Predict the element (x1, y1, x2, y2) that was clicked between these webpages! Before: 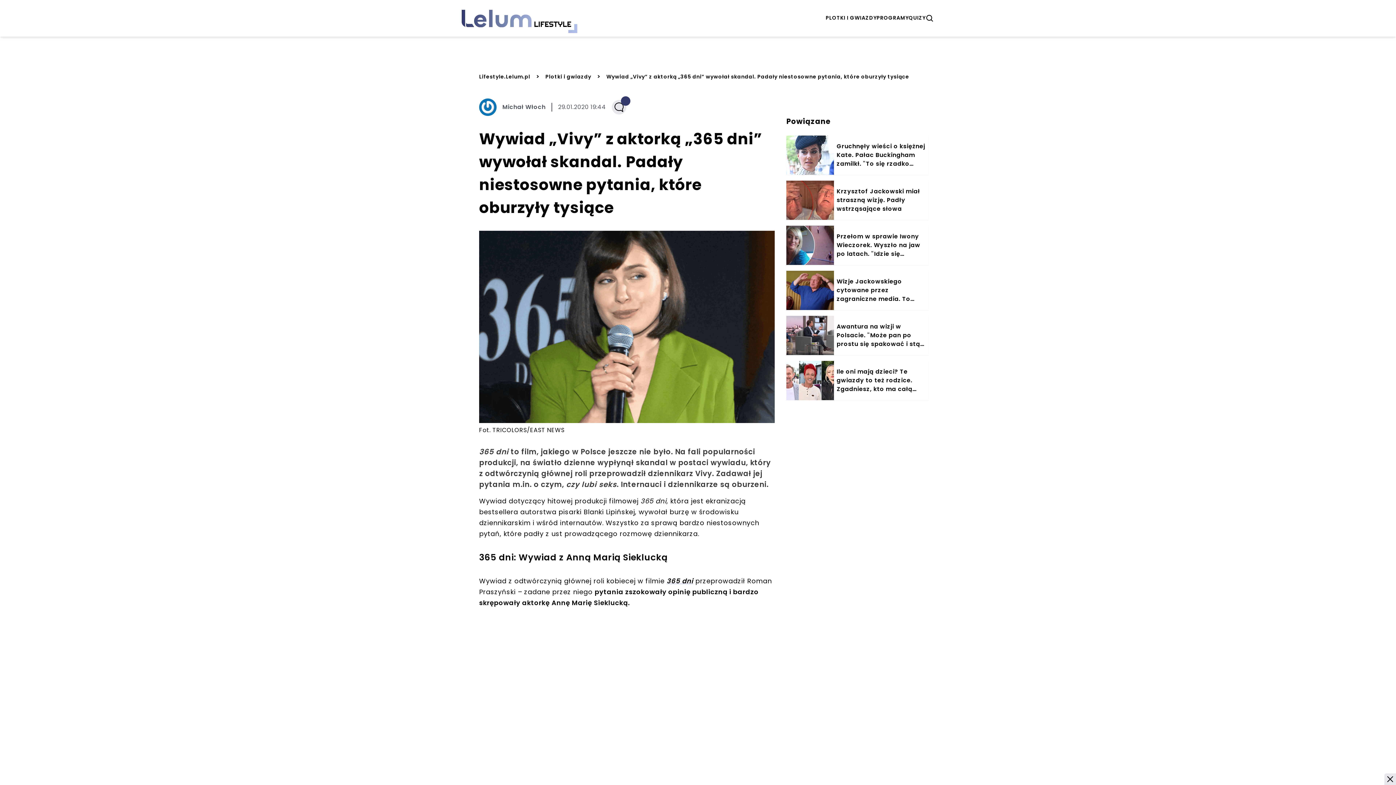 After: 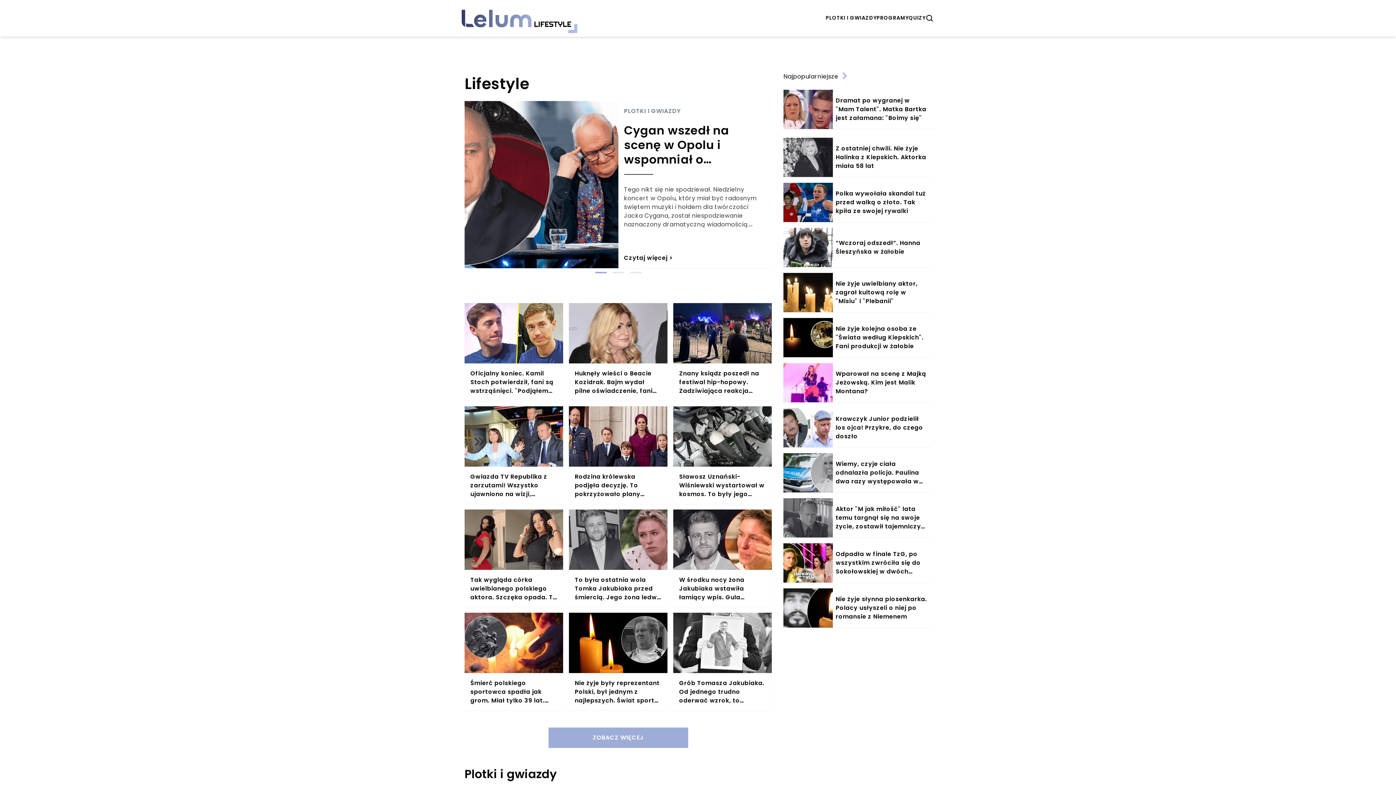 Action: bbox: (534, 21, 577, 33)